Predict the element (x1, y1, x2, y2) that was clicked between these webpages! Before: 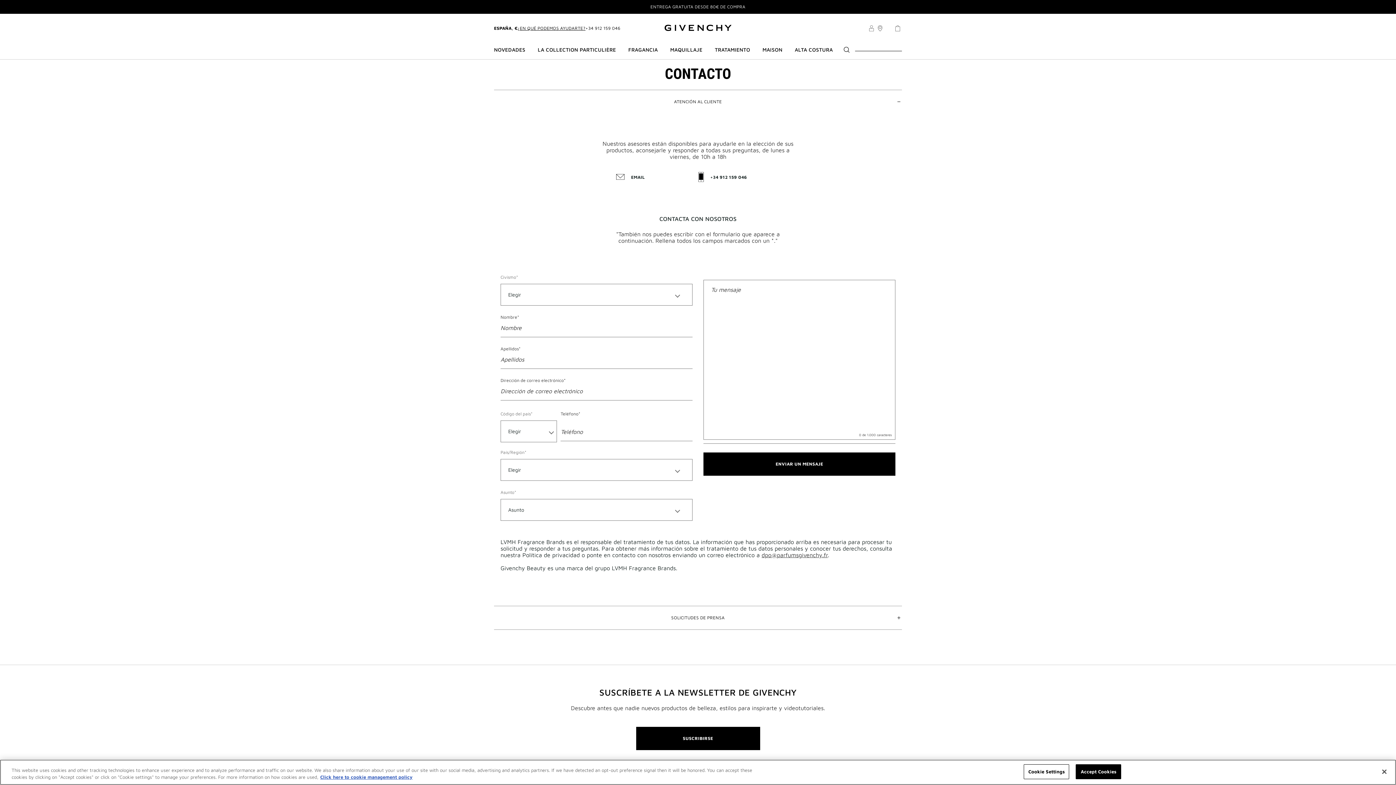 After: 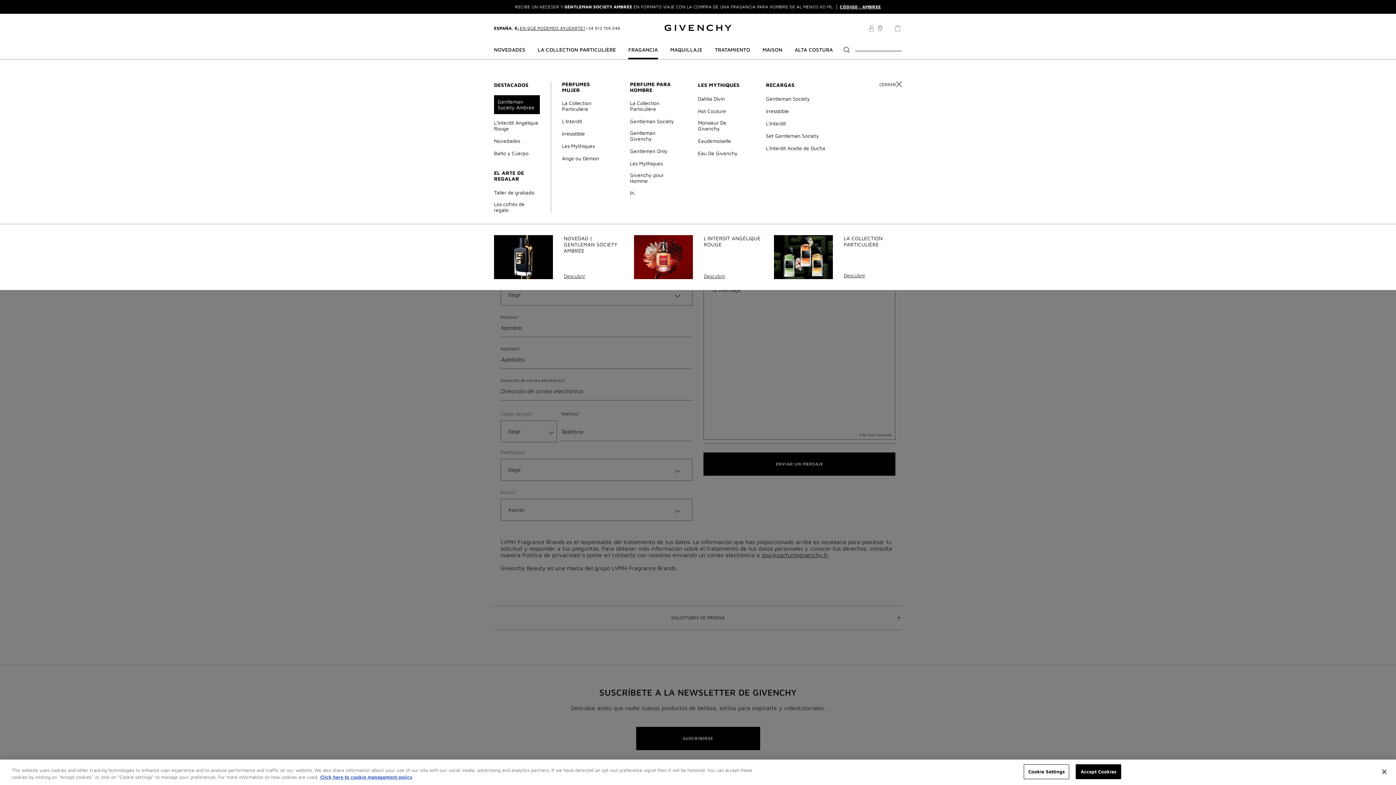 Action: label: FRAGANCIA bbox: (628, 46, 658, 59)